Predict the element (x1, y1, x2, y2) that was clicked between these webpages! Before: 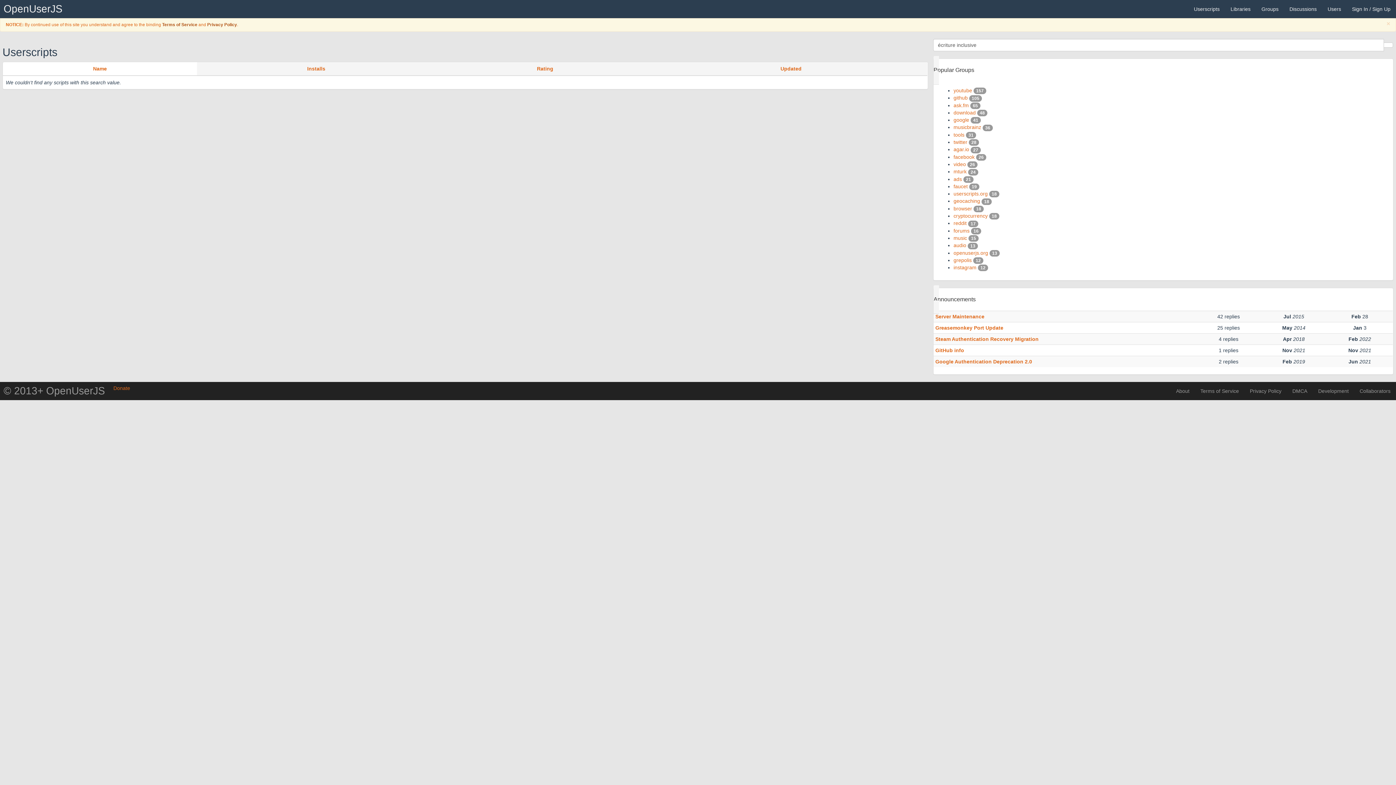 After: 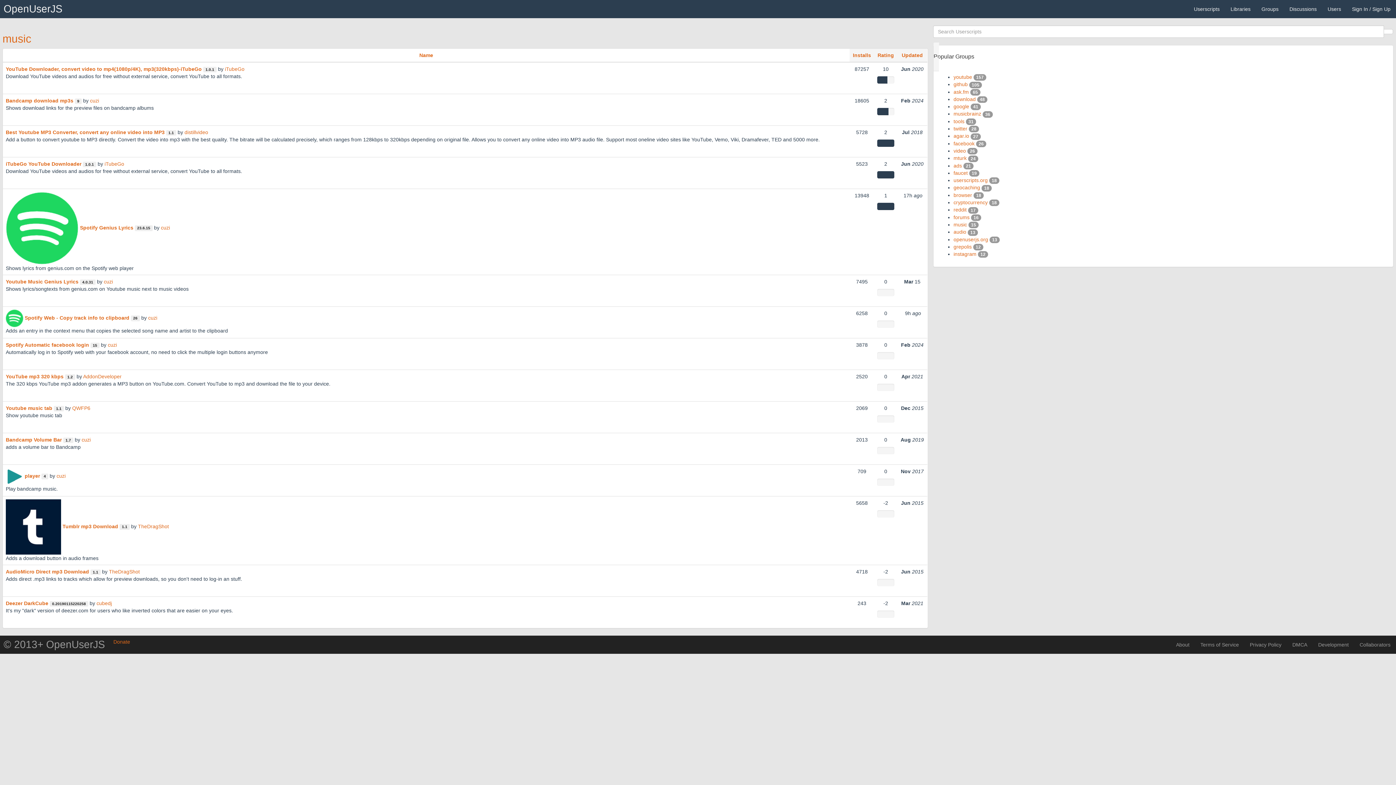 Action: label: music bbox: (953, 235, 967, 241)